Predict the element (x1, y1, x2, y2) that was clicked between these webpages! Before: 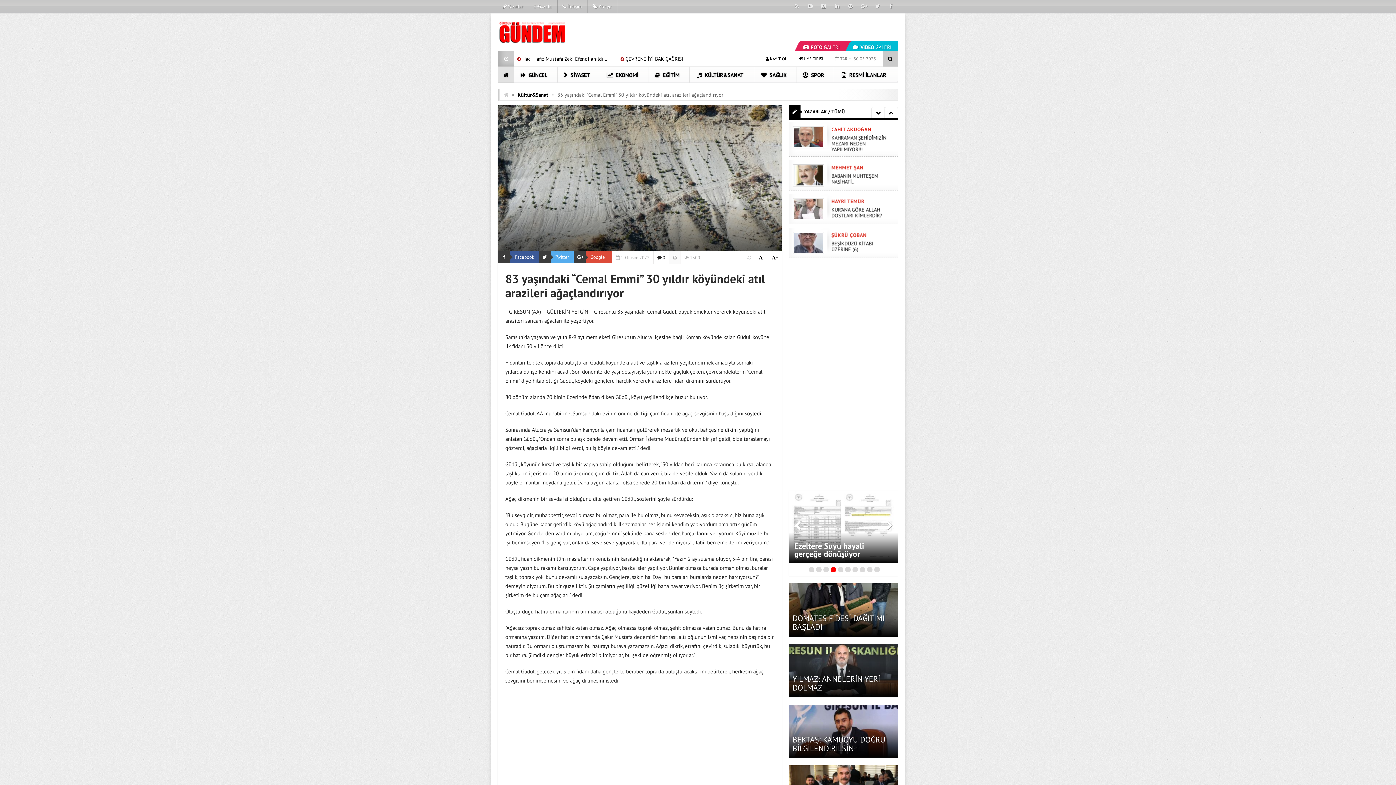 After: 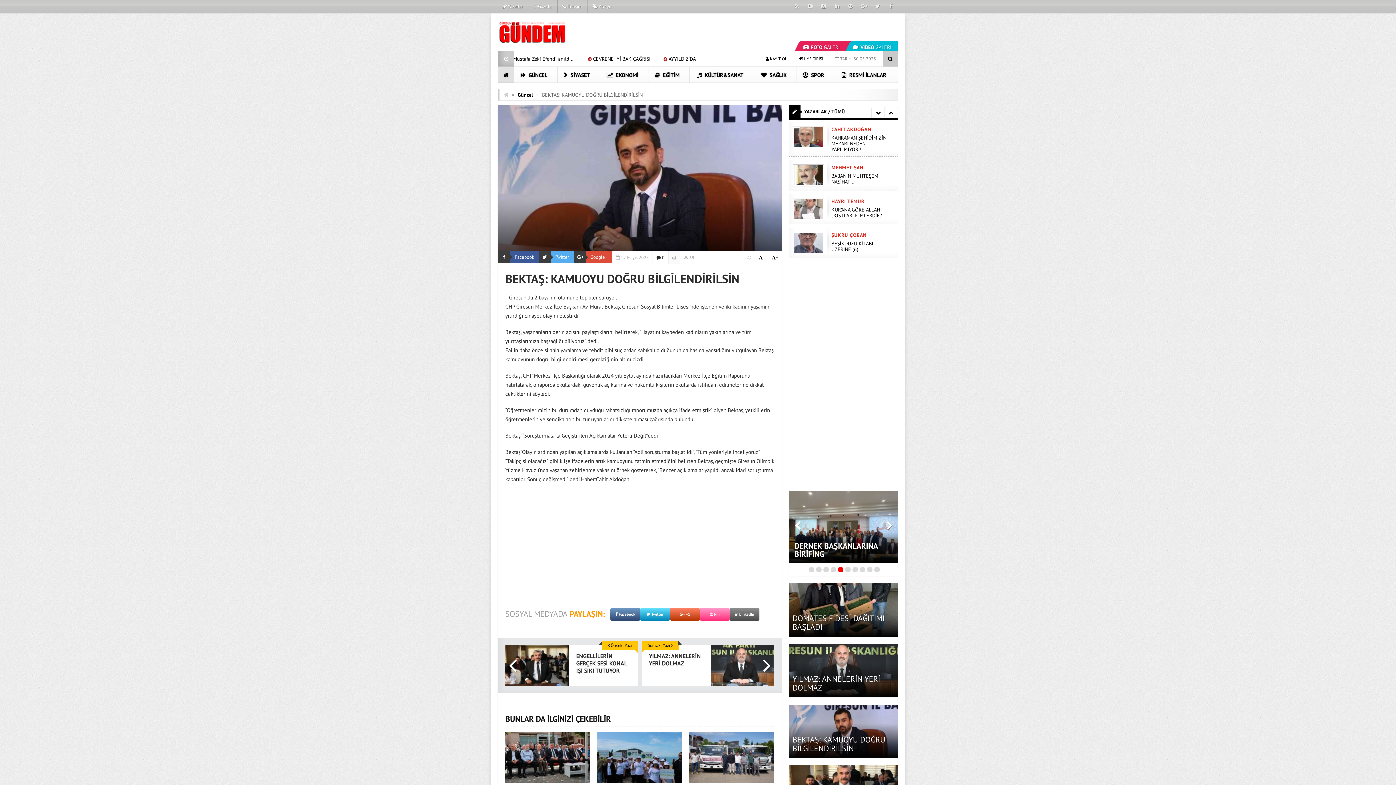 Action: bbox: (792, 734, 885, 753) label: BEKTAŞ: KAMUOYU DOĞRU BİLGİLENDİRİLSİN